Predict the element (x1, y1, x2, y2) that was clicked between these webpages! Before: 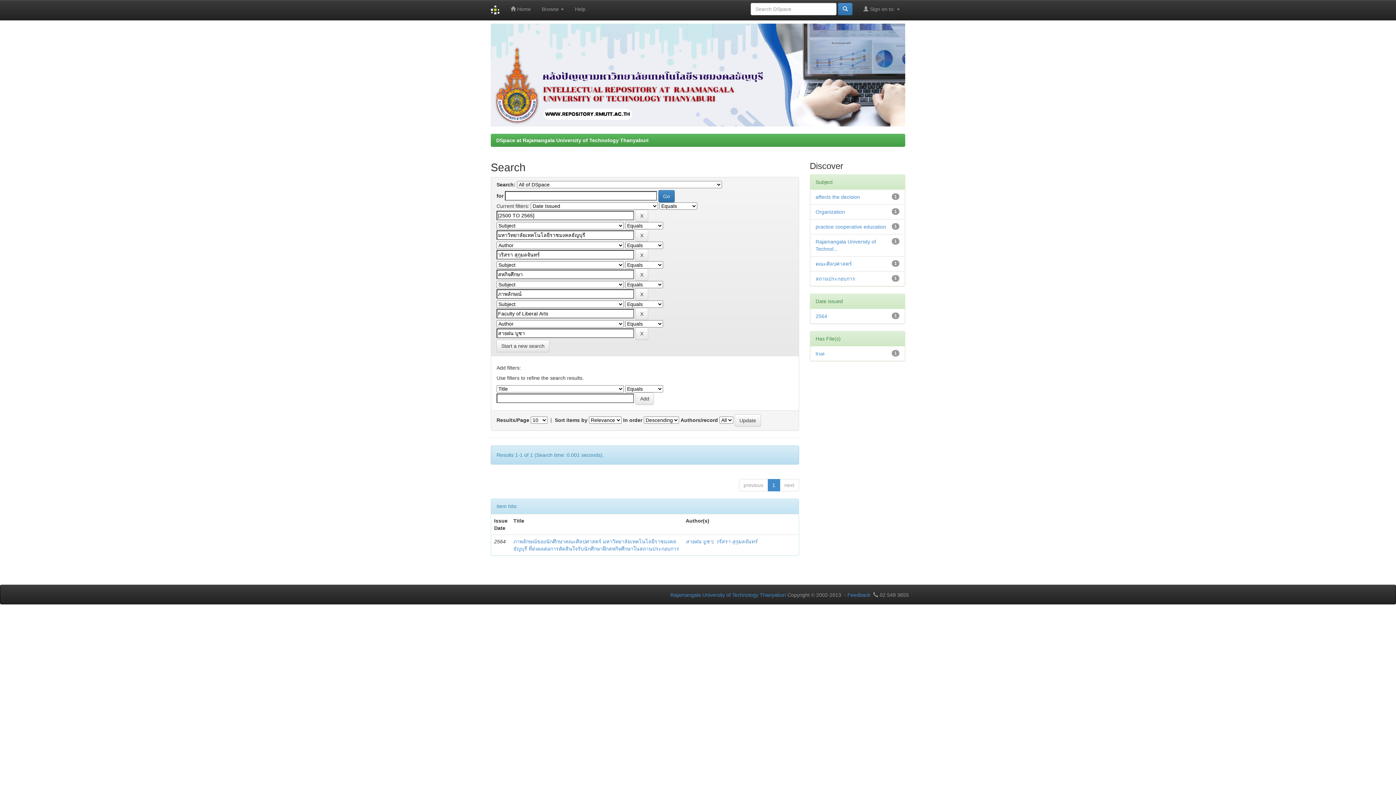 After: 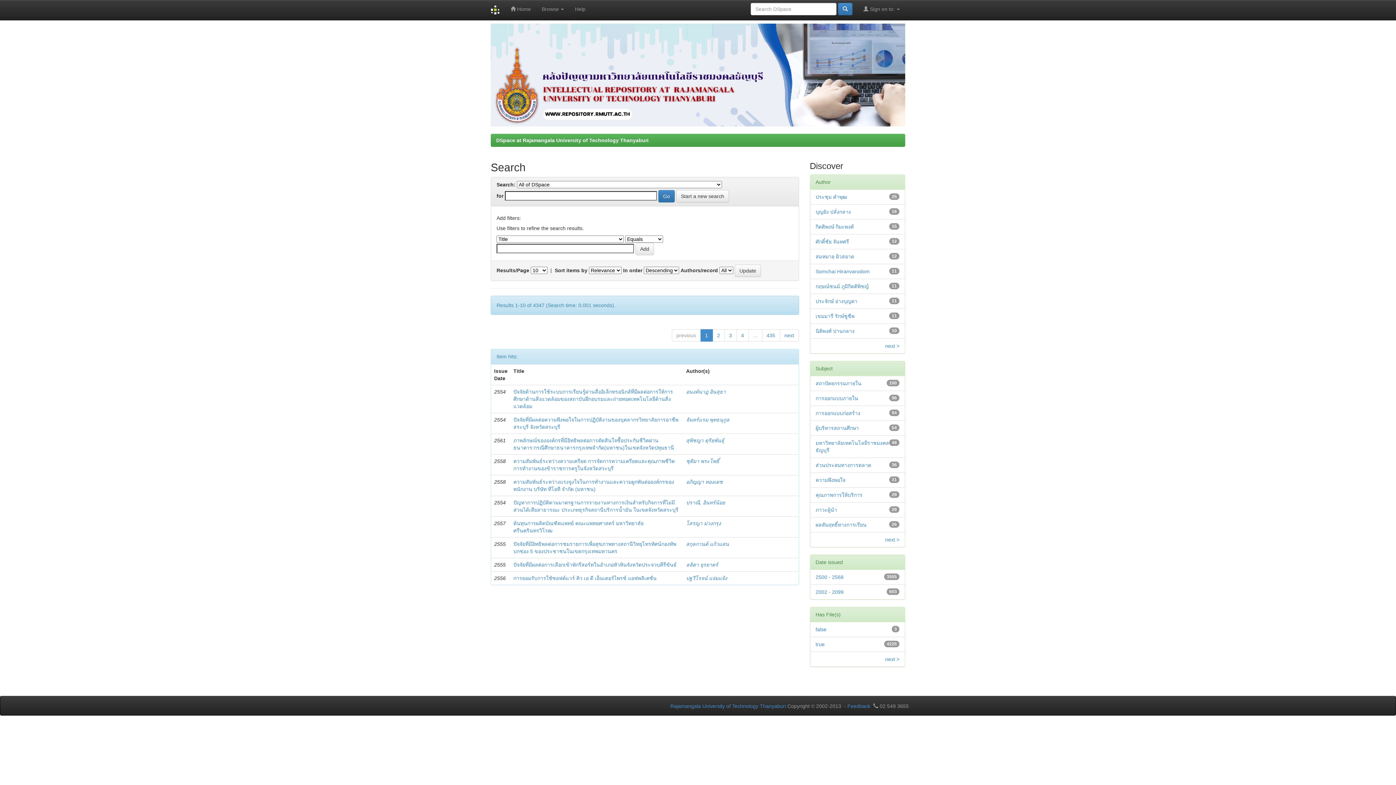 Action: bbox: (838, 2, 852, 15)